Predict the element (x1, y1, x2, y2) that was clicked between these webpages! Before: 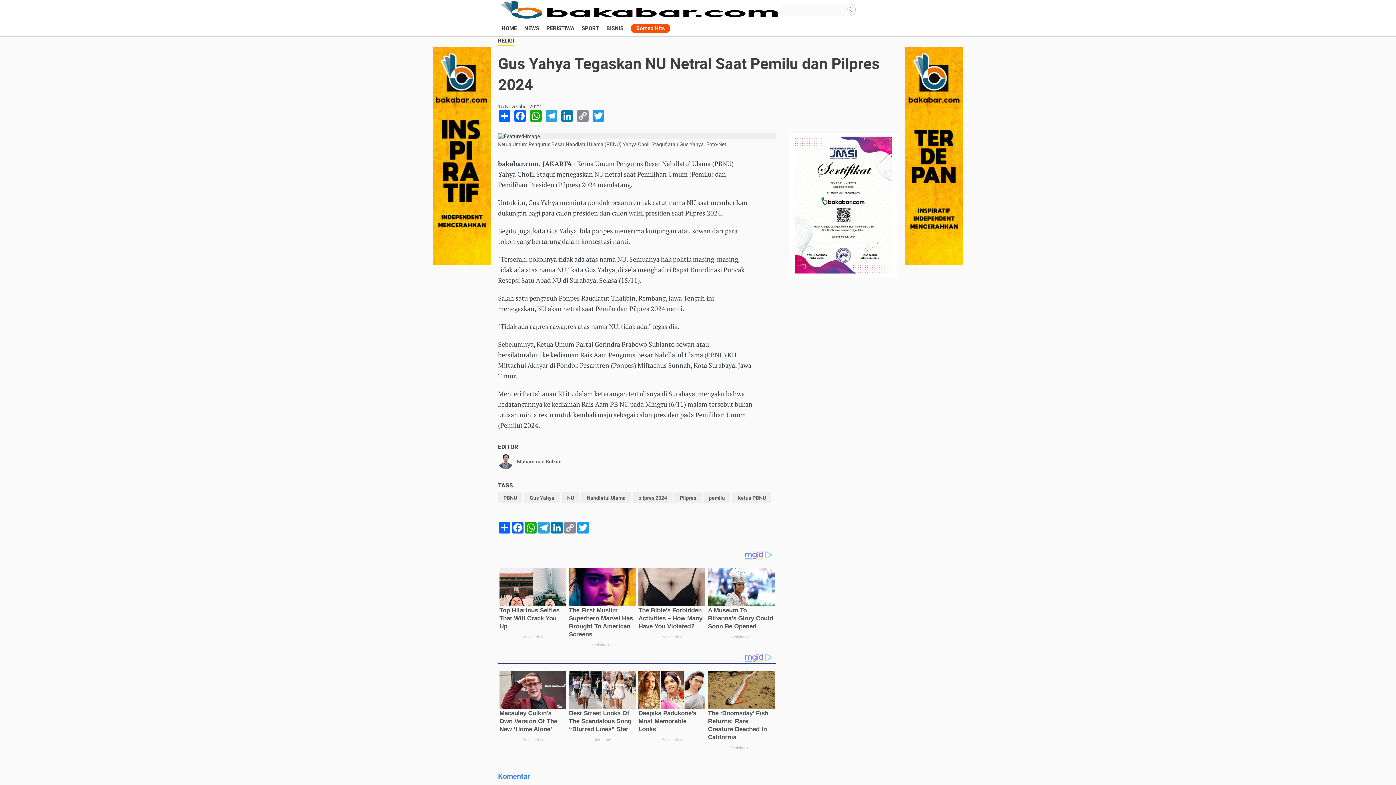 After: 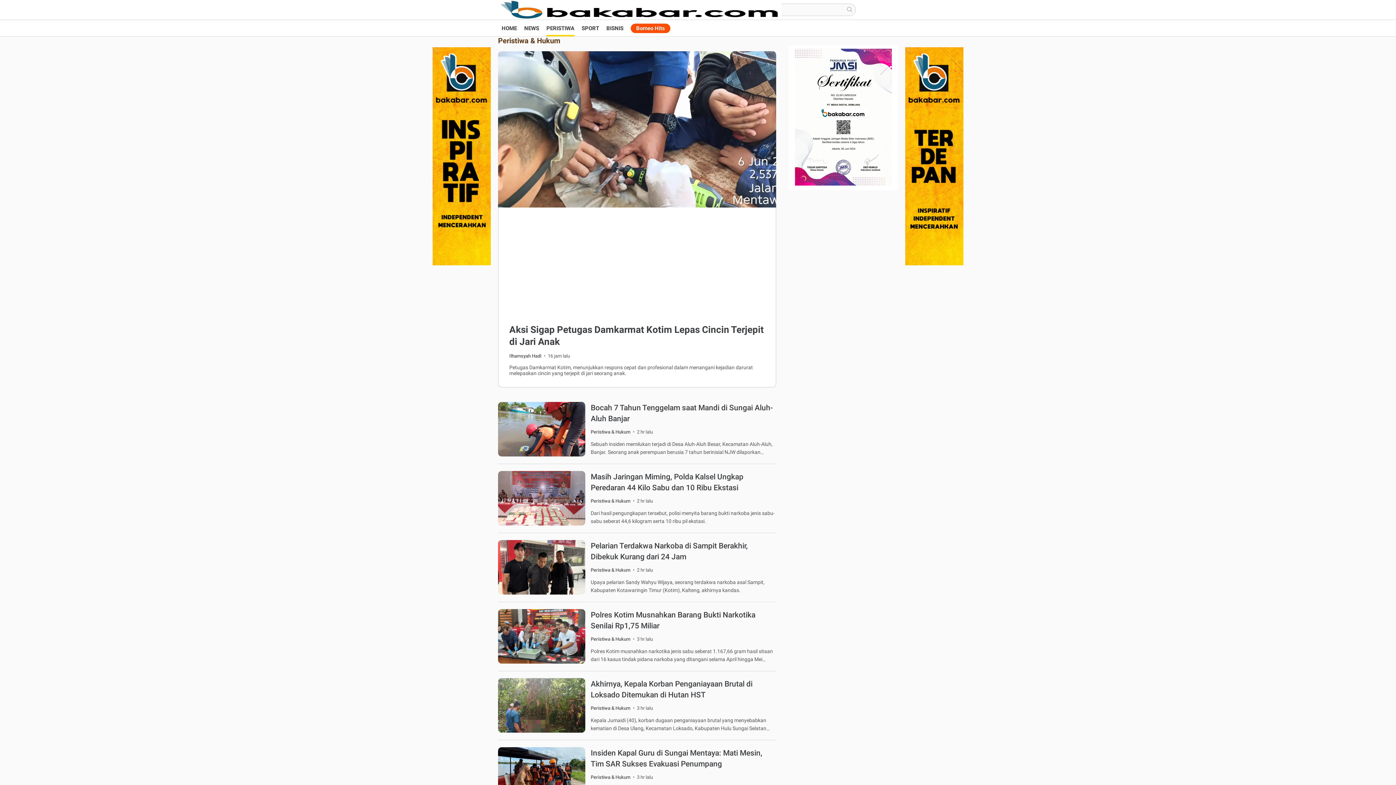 Action: label: PERISTIWA bbox: (546, 20, 574, 36)